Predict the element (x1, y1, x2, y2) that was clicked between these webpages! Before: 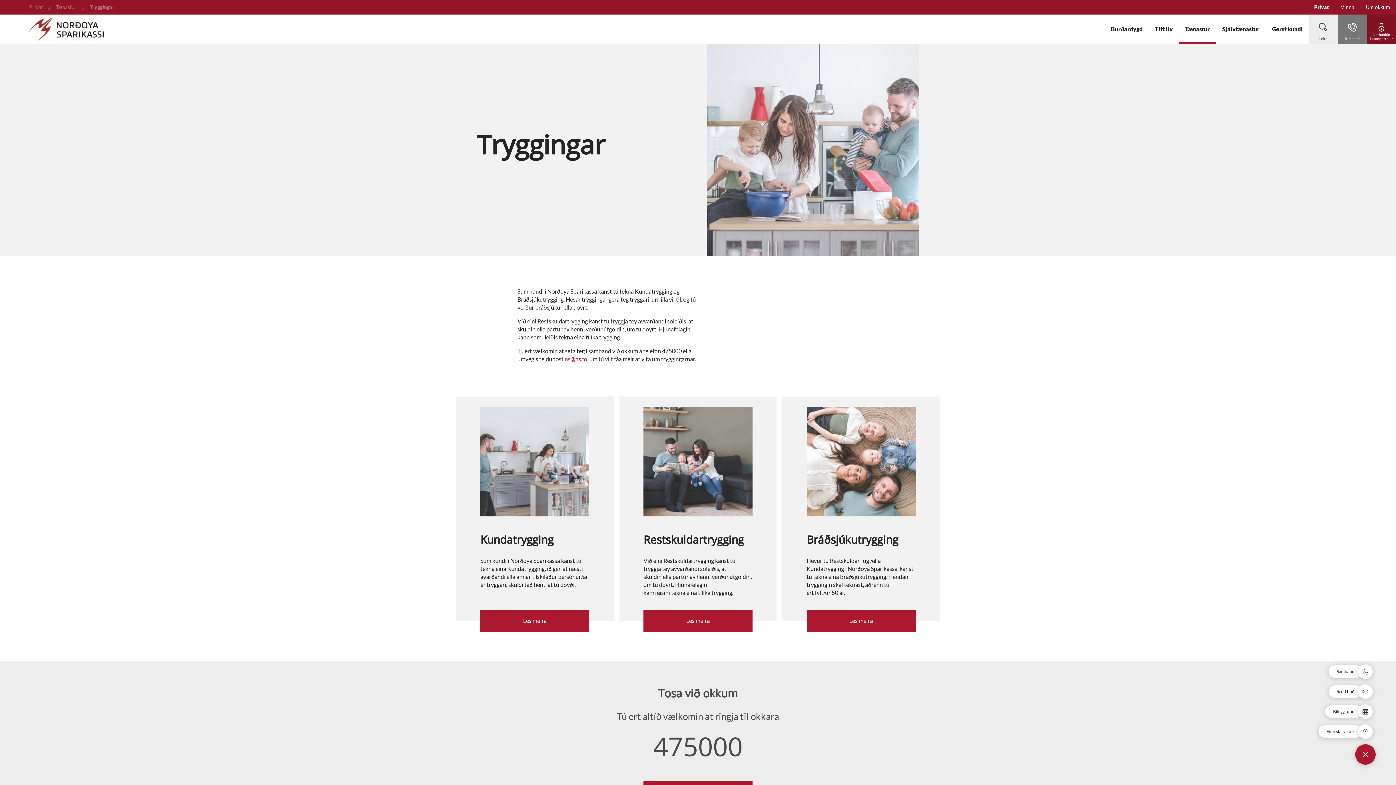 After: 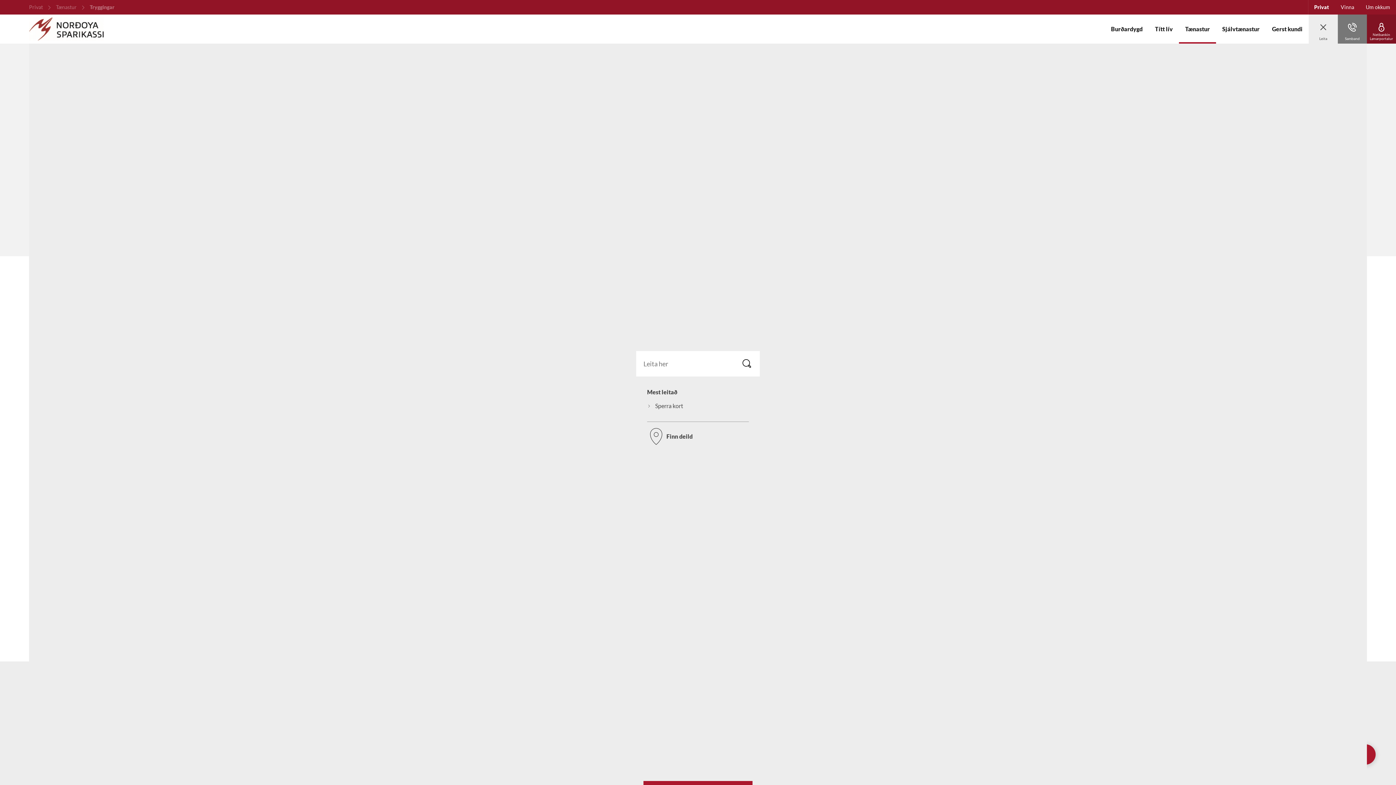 Action: bbox: (1309, 14, 1338, 43) label: Leita